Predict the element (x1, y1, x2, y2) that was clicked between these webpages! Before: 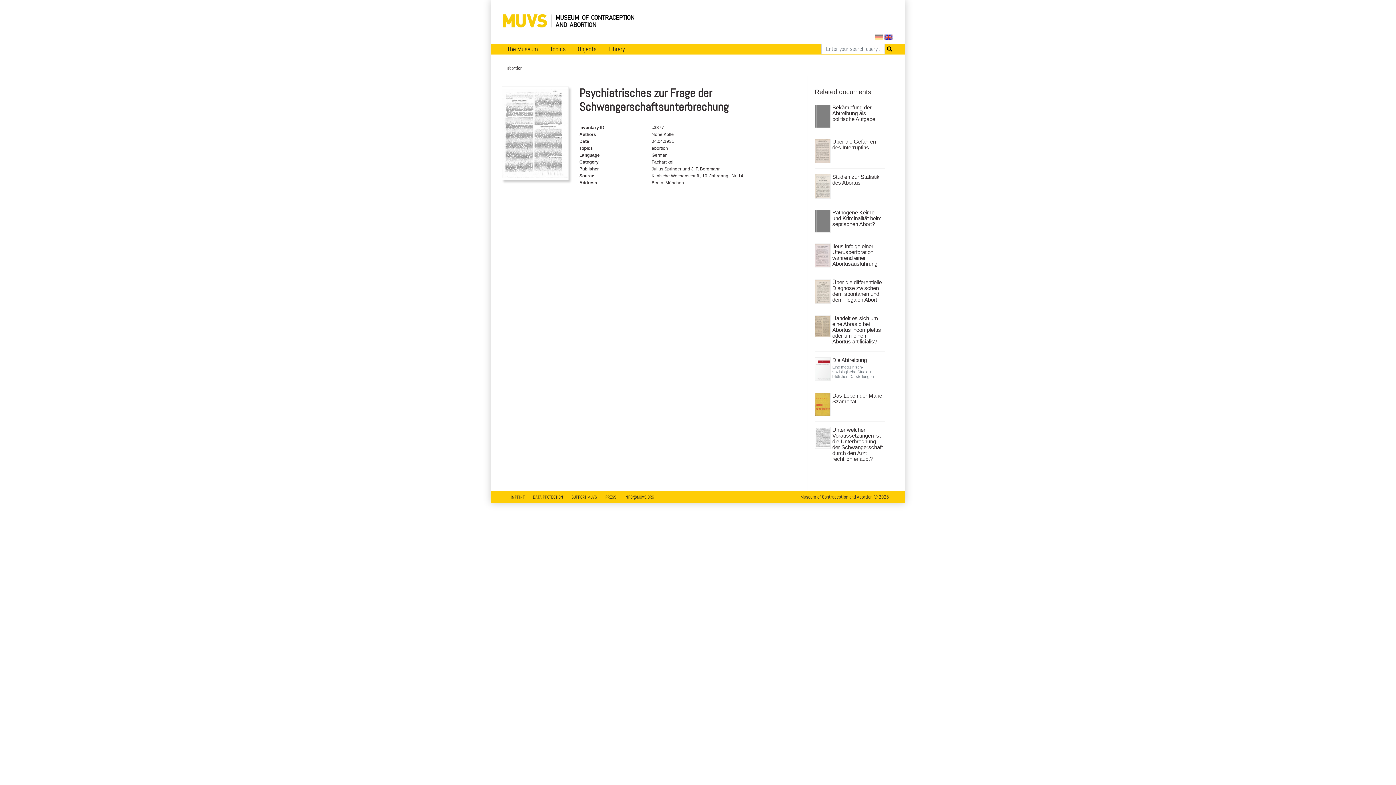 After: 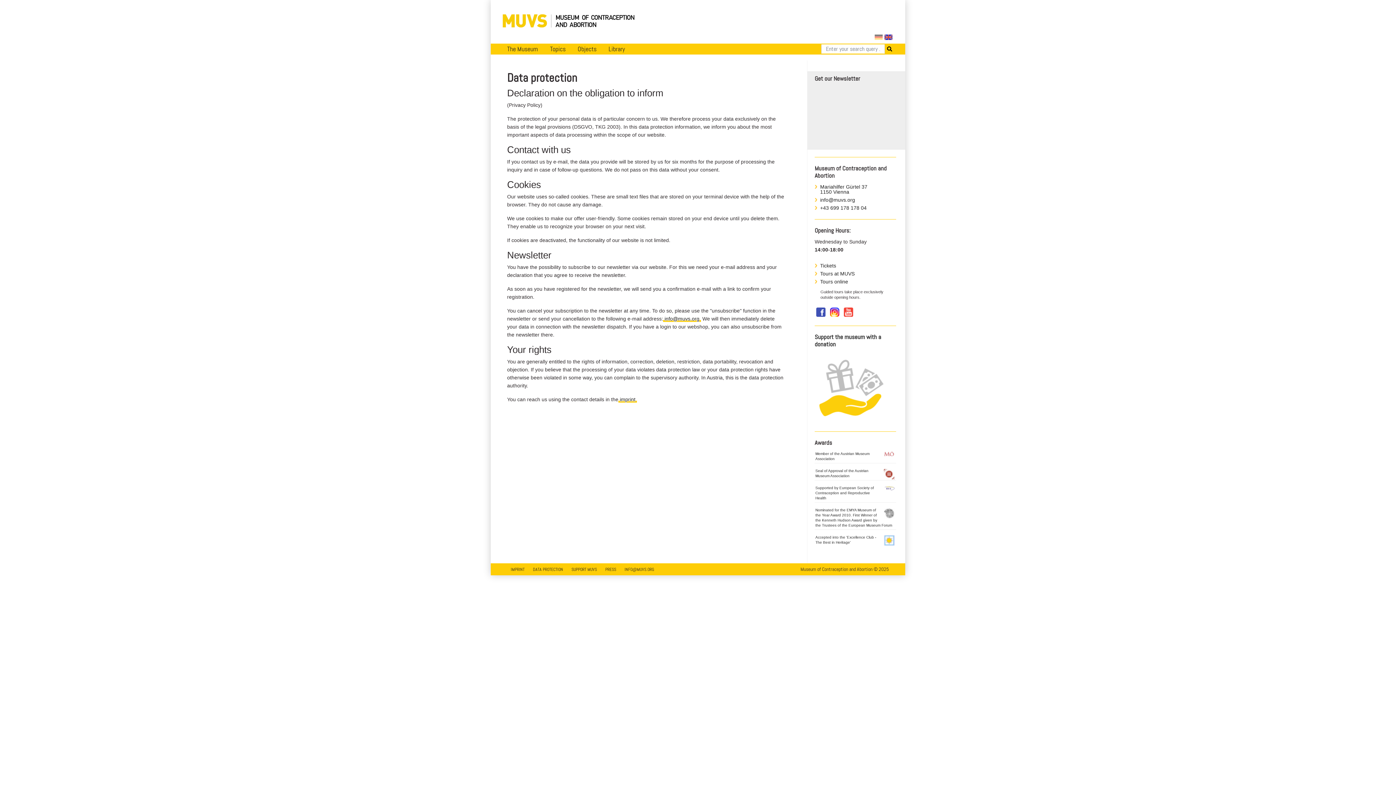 Action: bbox: (529, 493, 566, 501) label: DATA PROTECTION